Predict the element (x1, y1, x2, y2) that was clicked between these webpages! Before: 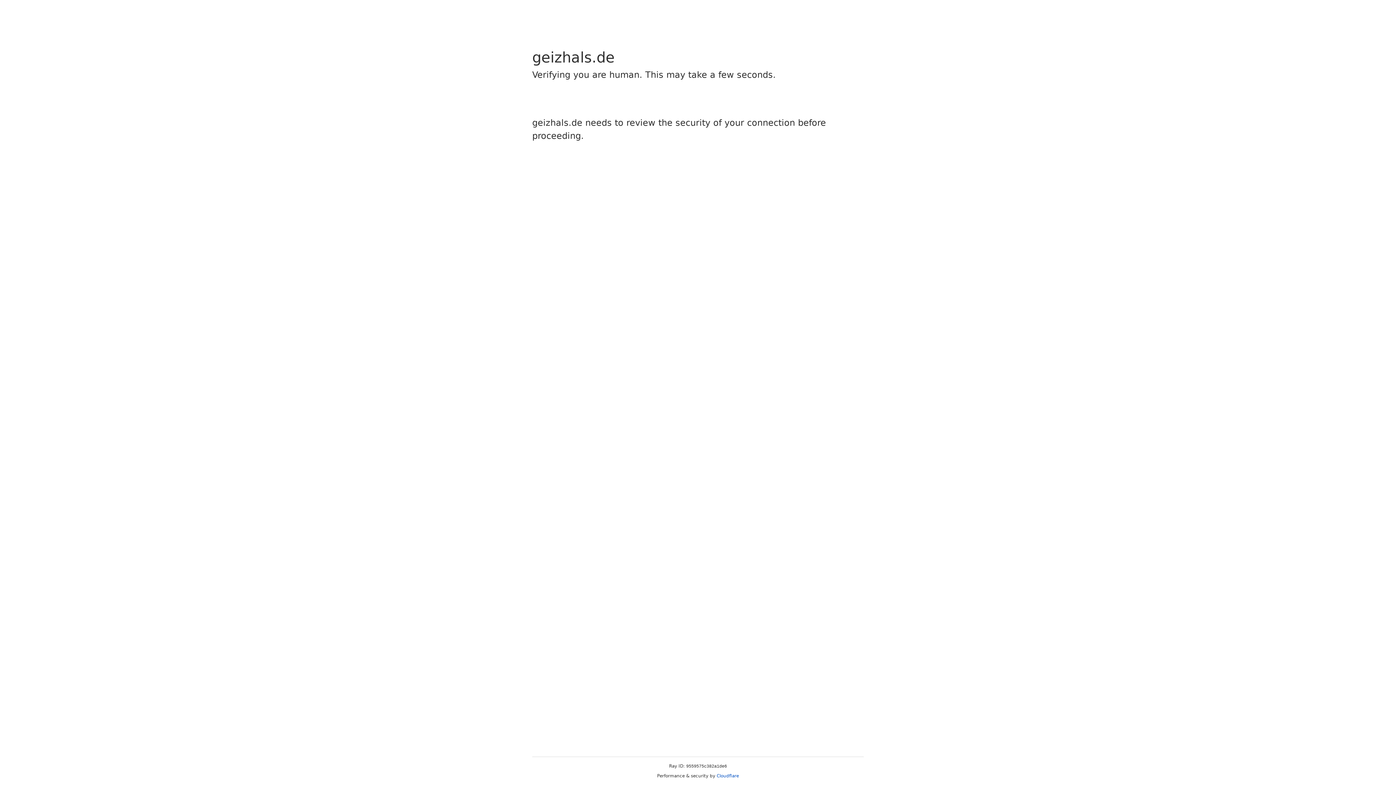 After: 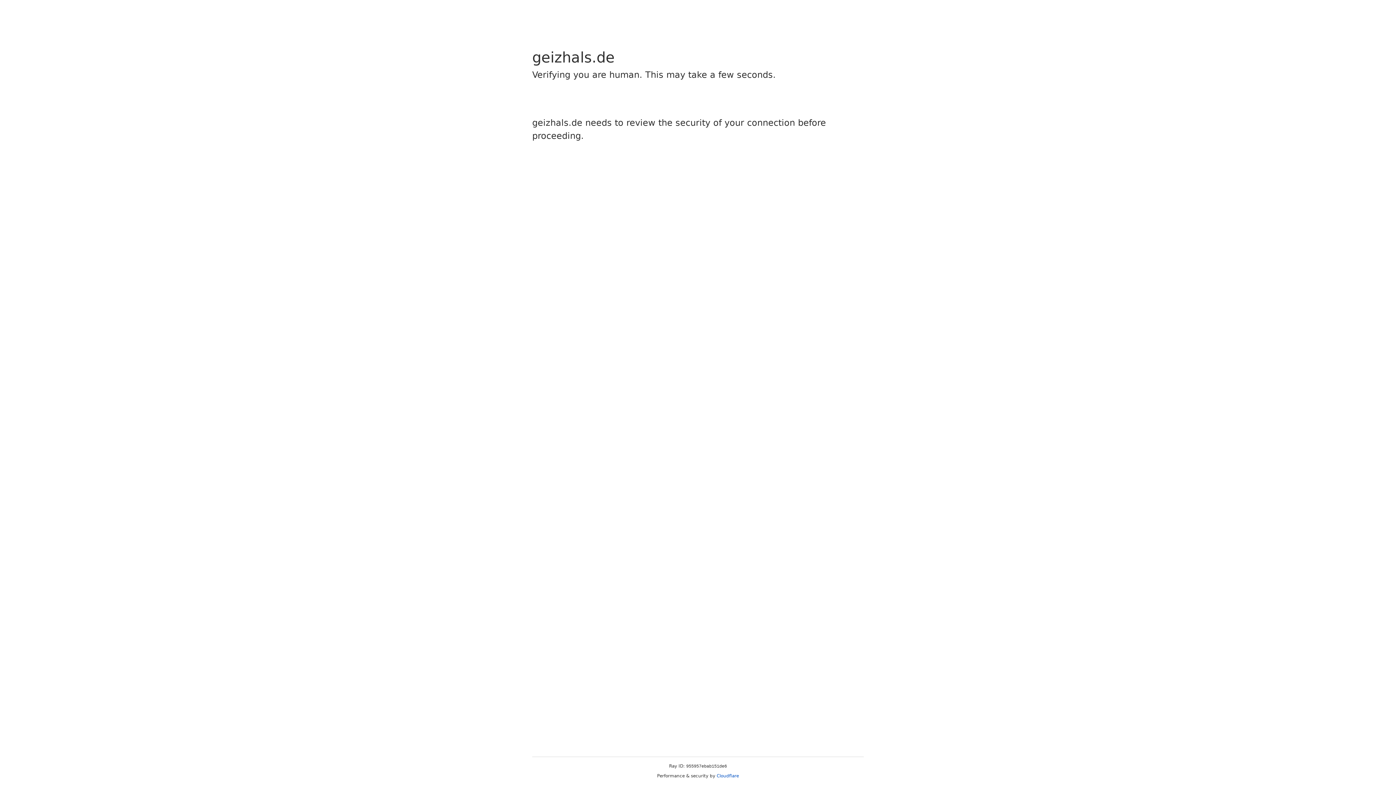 Action: label: Cloudflare bbox: (716, 773, 739, 778)